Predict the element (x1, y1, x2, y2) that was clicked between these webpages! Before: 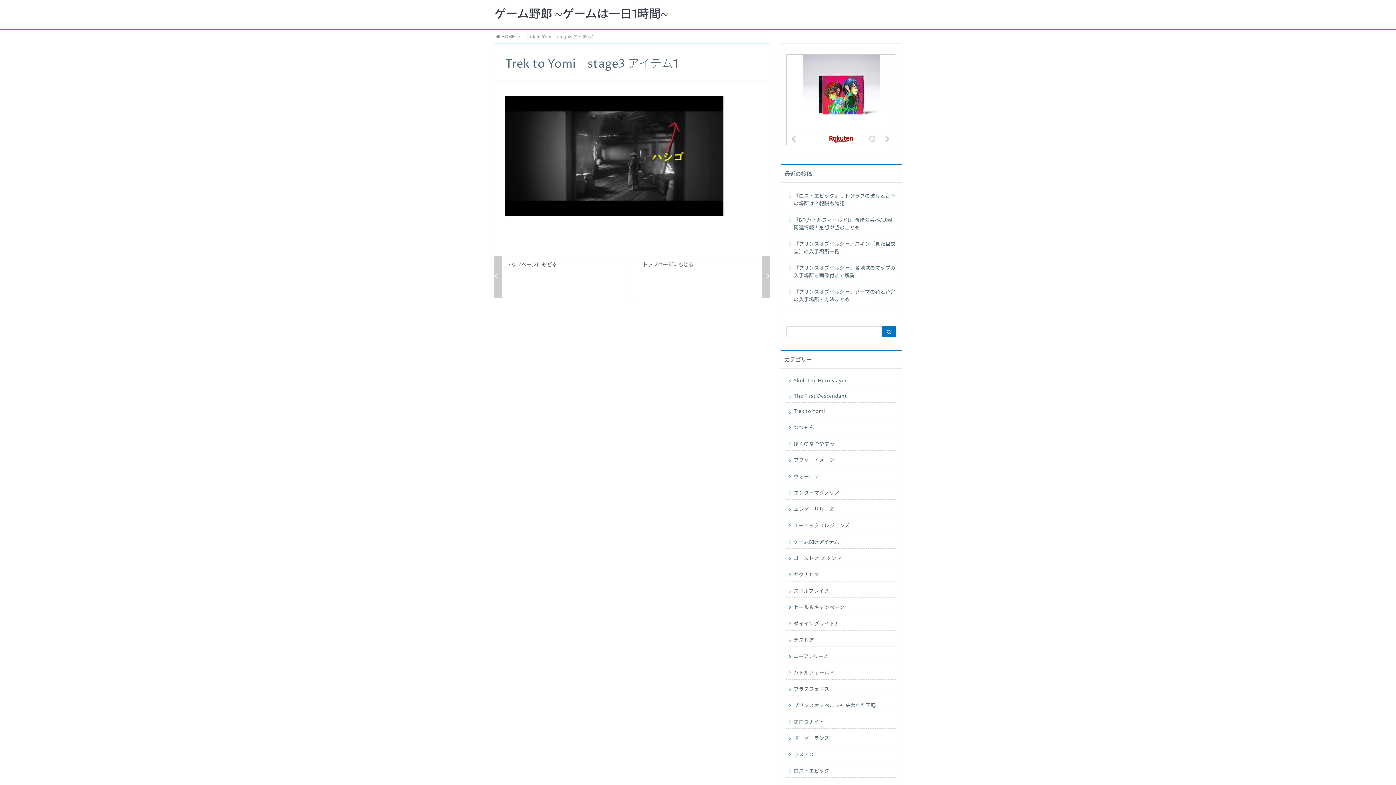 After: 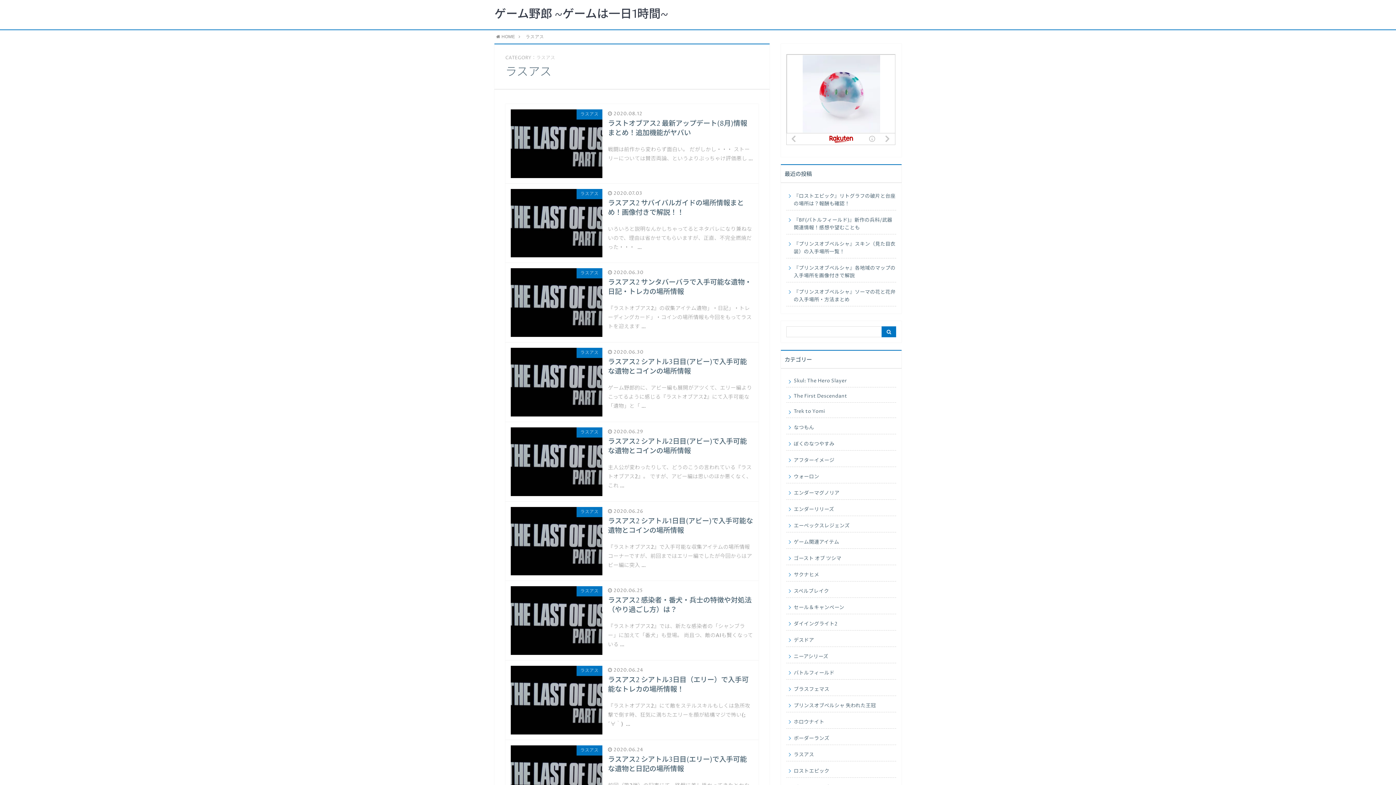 Action: label: ラスアス bbox: (786, 747, 896, 761)